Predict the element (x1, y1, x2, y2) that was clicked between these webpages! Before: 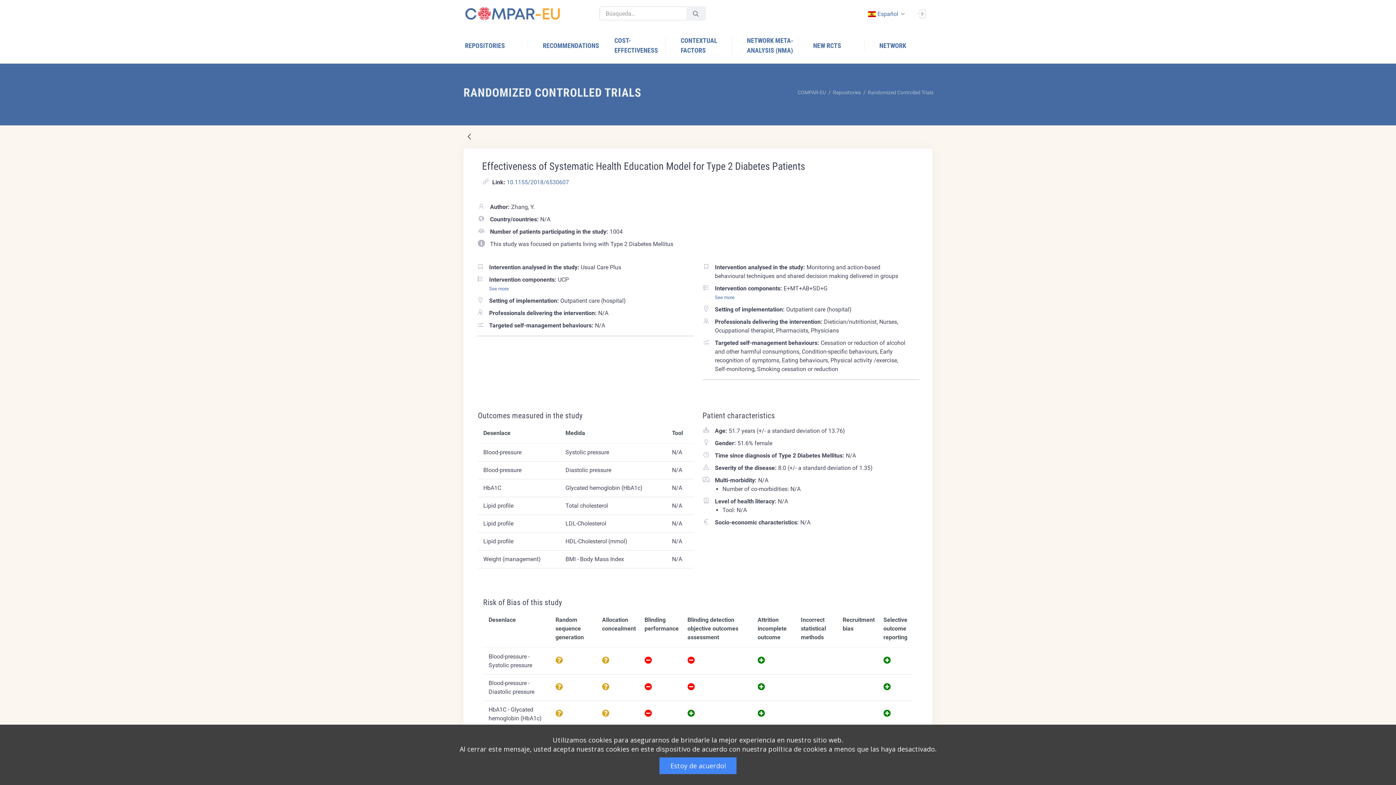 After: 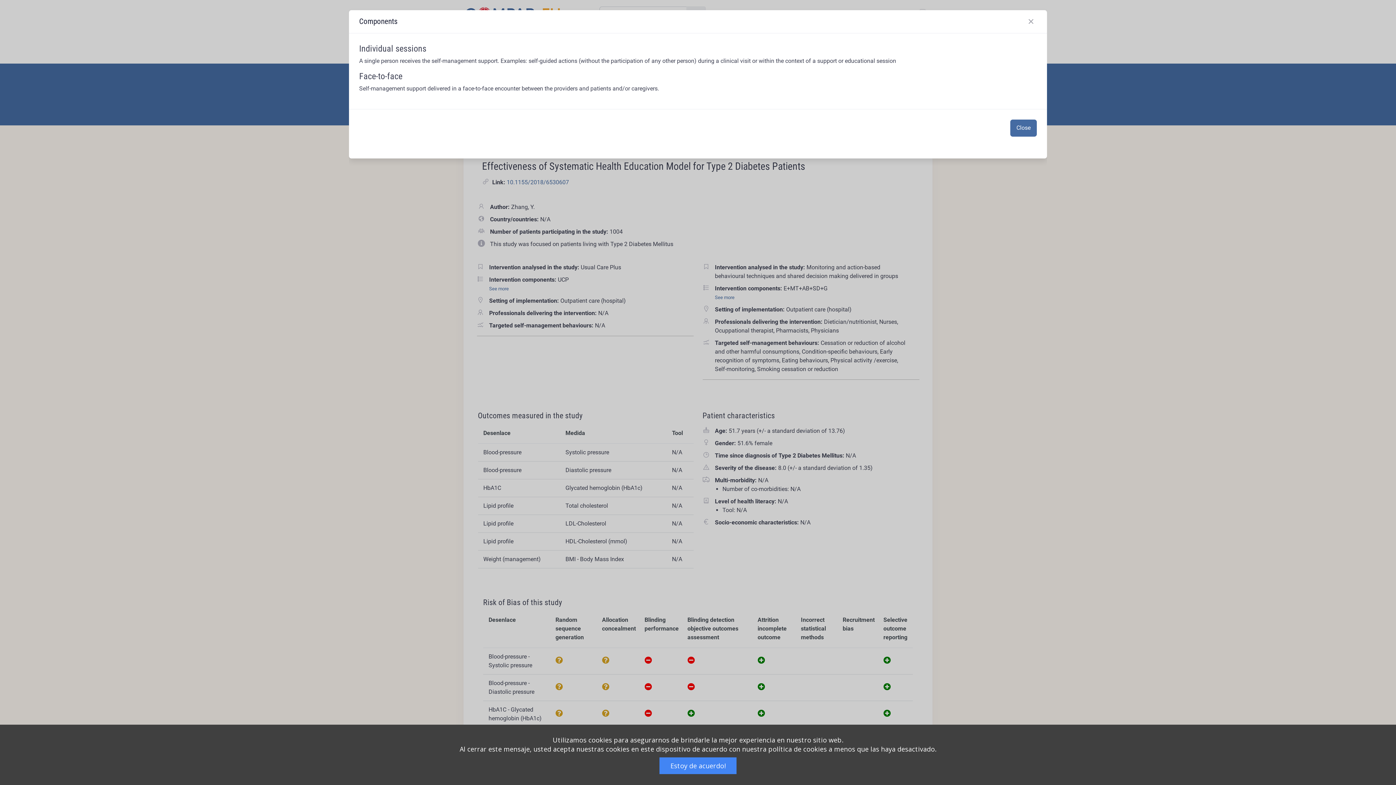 Action: label: See more bbox: (489, 286, 508, 291)